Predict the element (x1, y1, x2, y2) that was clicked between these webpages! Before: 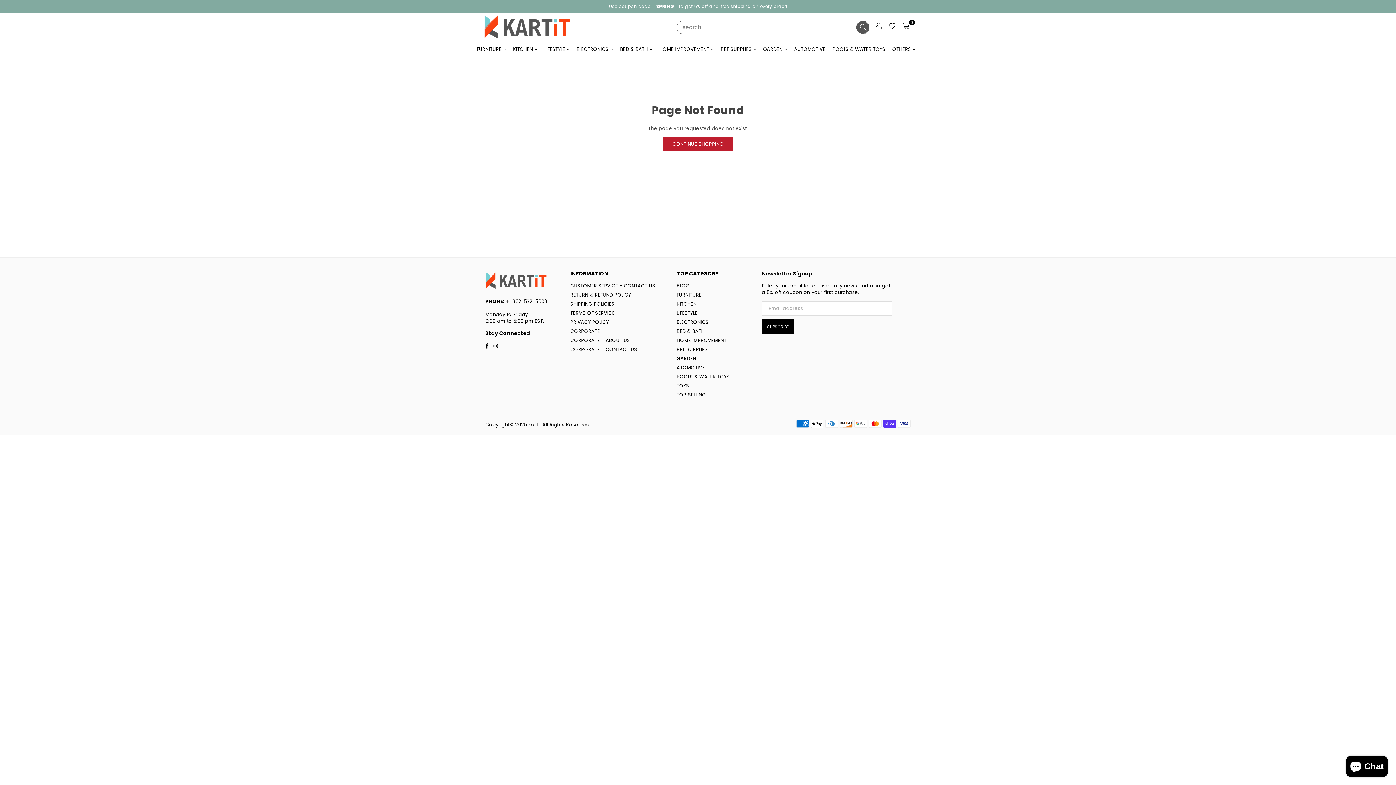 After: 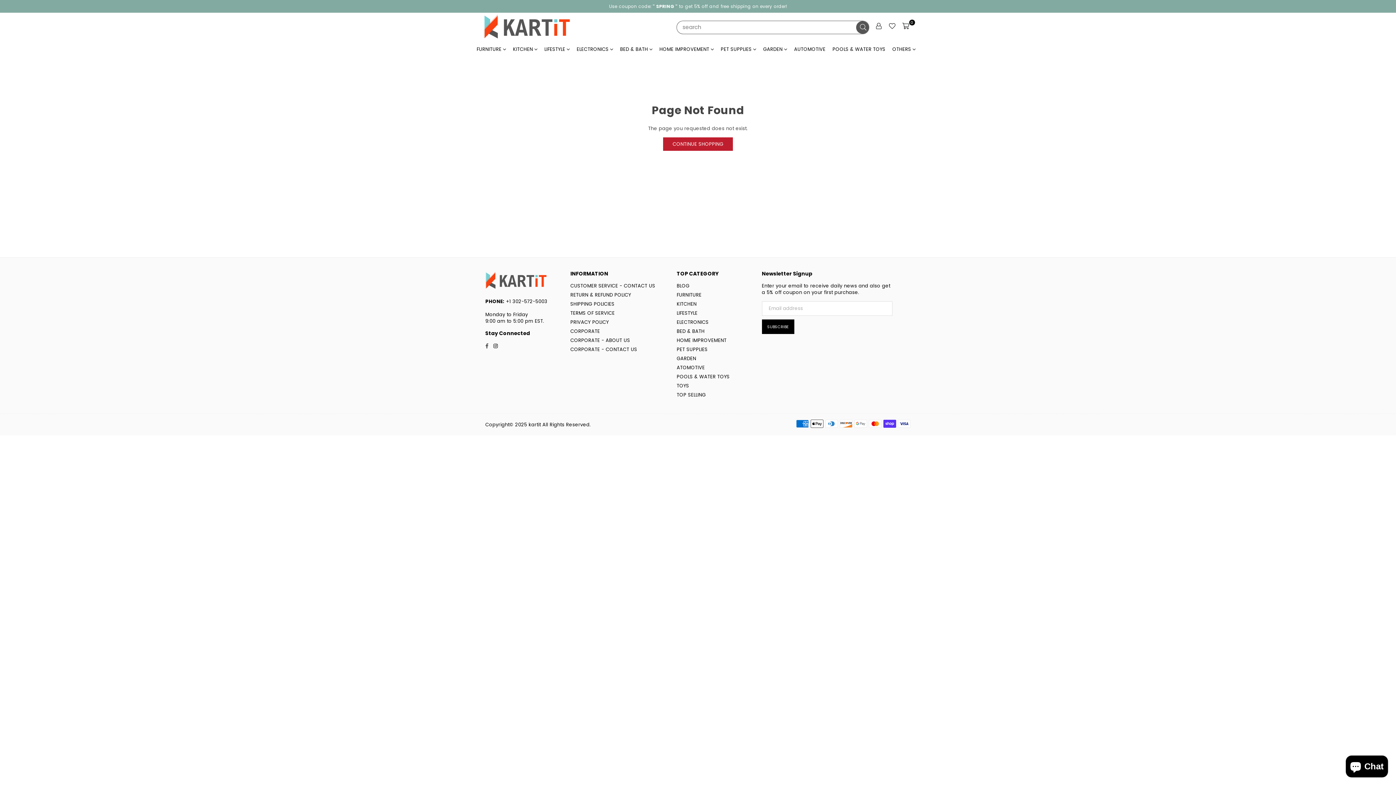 Action: bbox: (483, 342, 491, 349) label: Facebook